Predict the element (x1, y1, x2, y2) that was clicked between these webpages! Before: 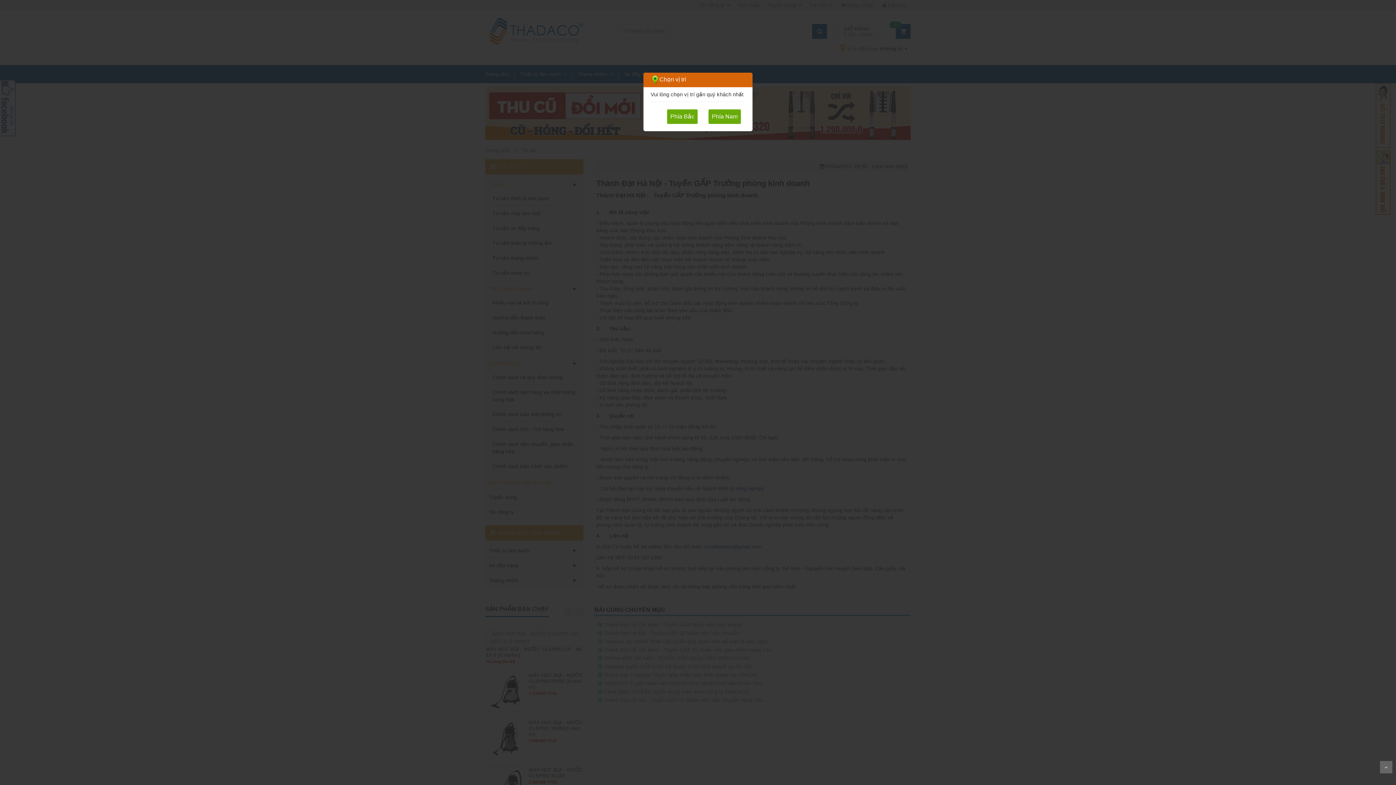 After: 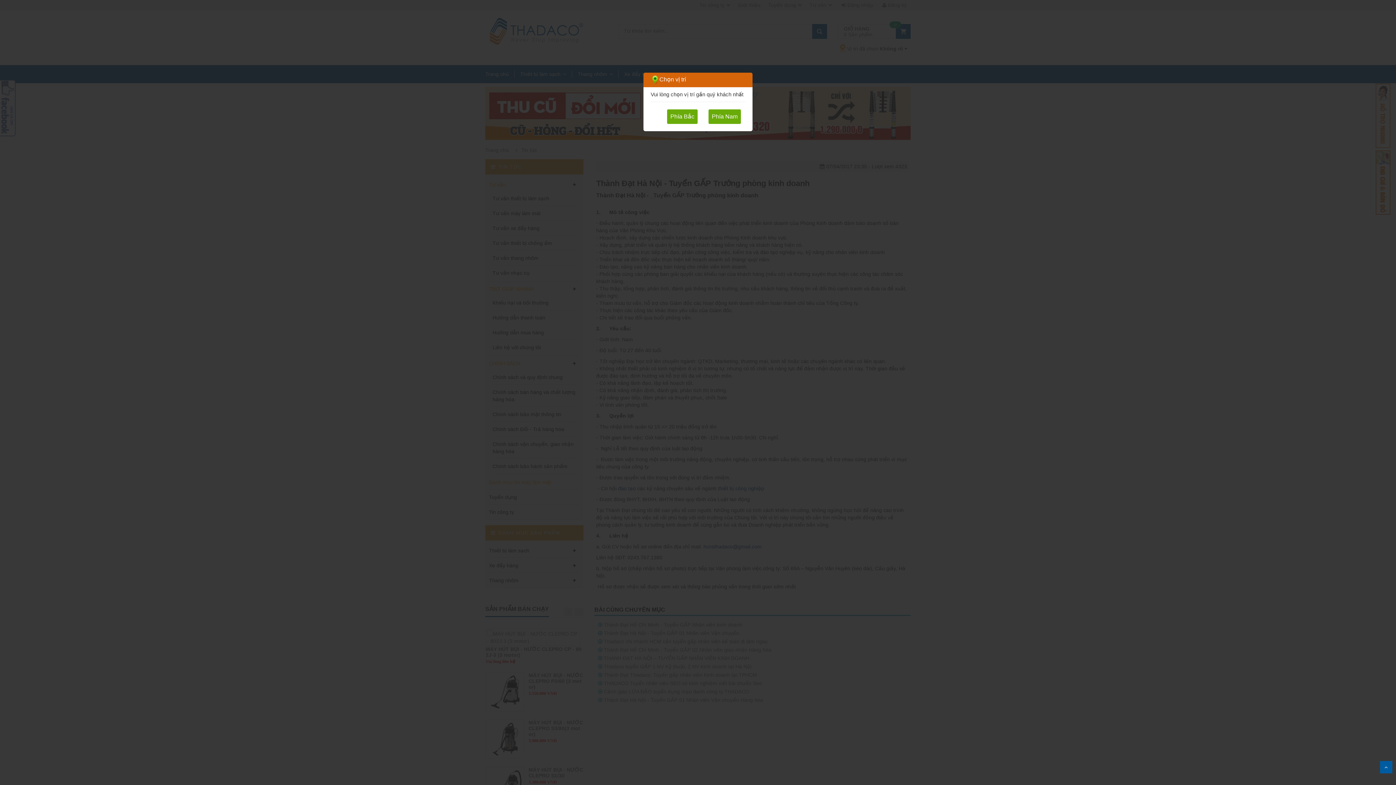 Action: bbox: (1380, 761, 1392, 773) label: Scroll